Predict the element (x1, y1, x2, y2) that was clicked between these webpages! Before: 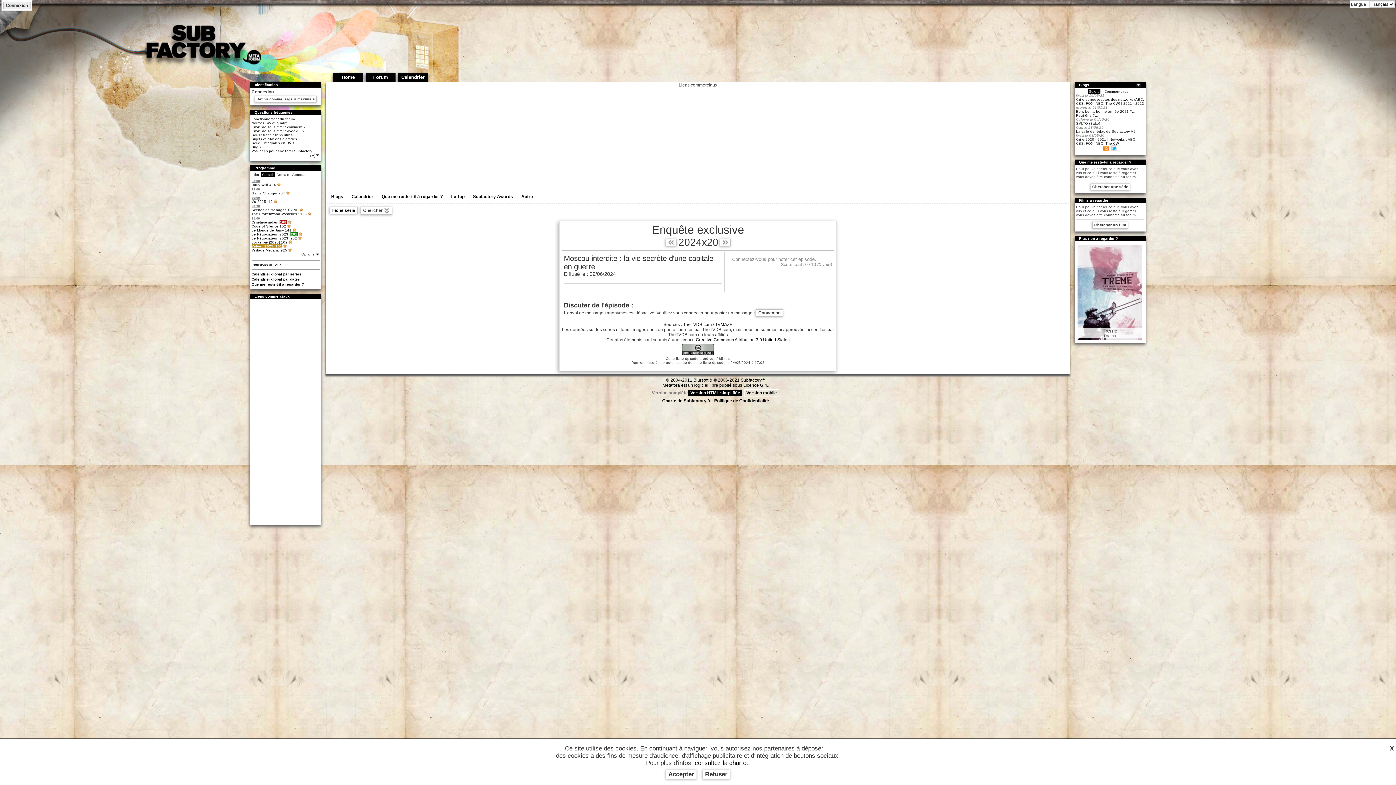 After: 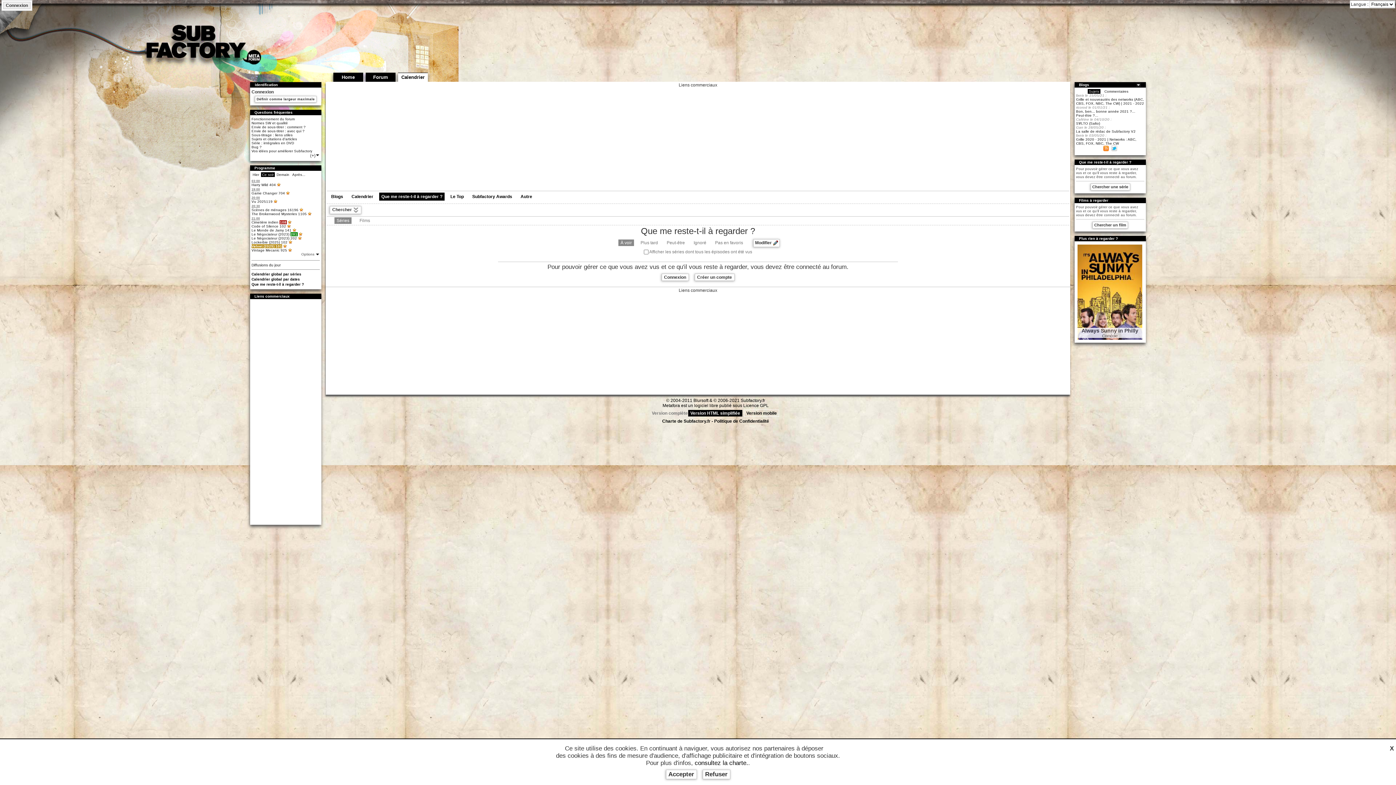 Action: label: Que me reste-t-il à regarder ? bbox: (379, 192, 445, 201)